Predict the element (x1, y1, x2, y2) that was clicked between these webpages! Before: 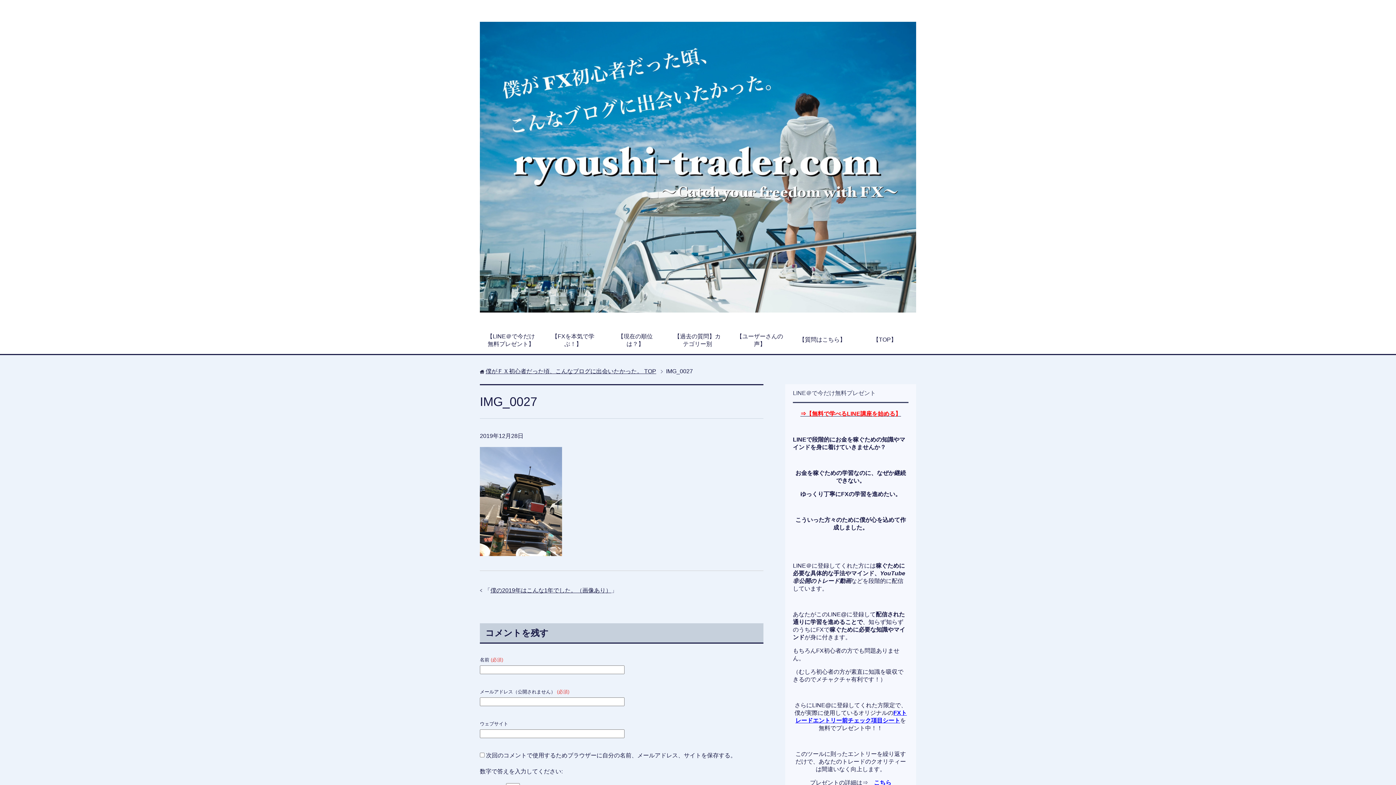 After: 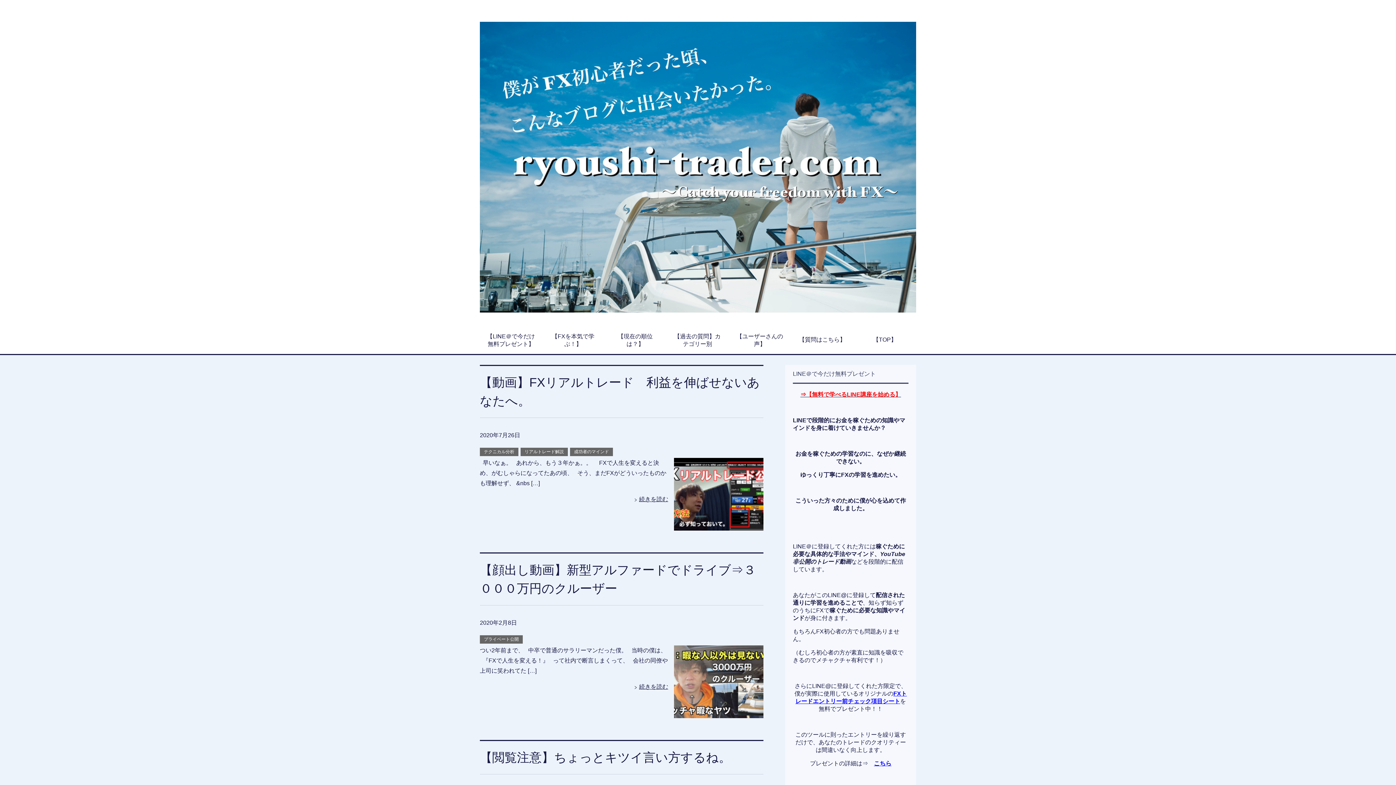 Action: label: 【TOP】 bbox: (853, 330, 916, 350)